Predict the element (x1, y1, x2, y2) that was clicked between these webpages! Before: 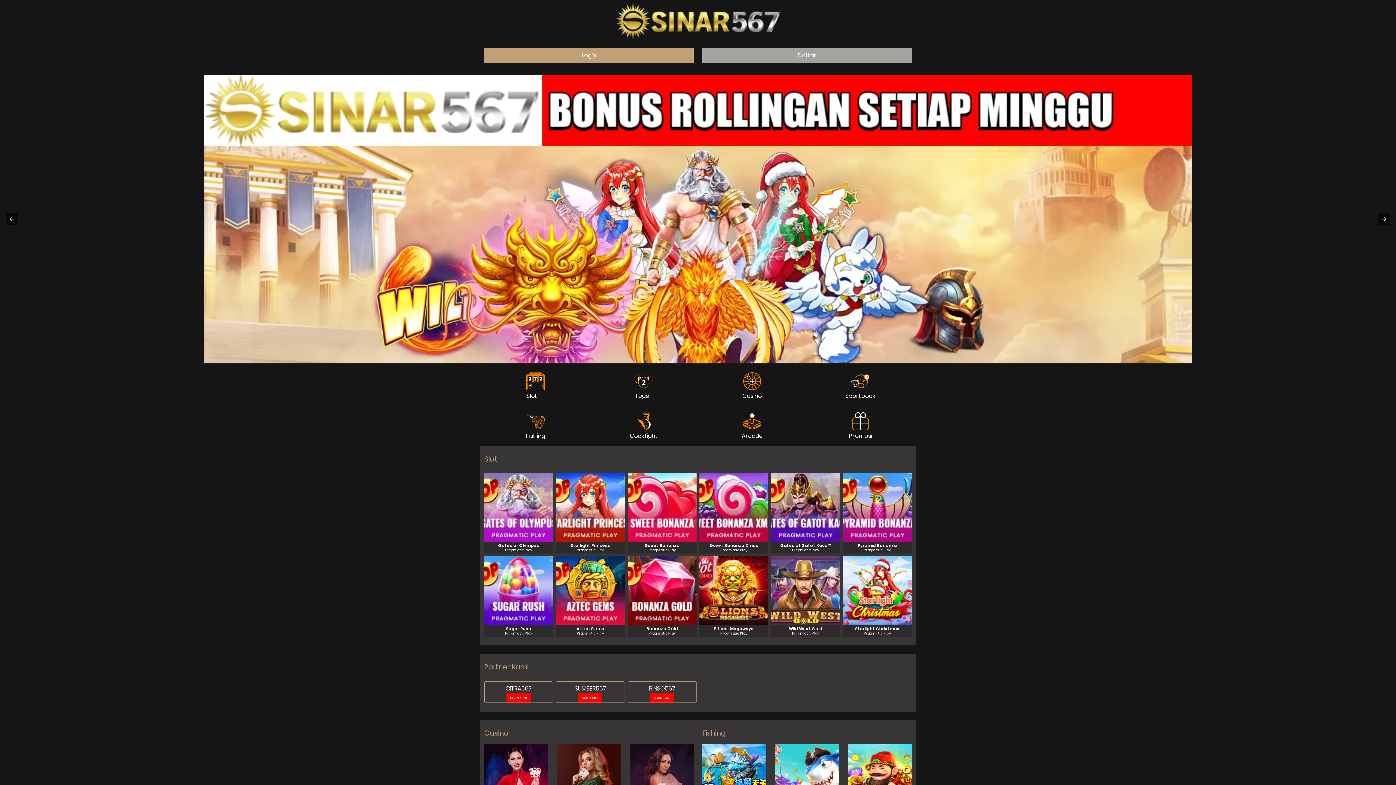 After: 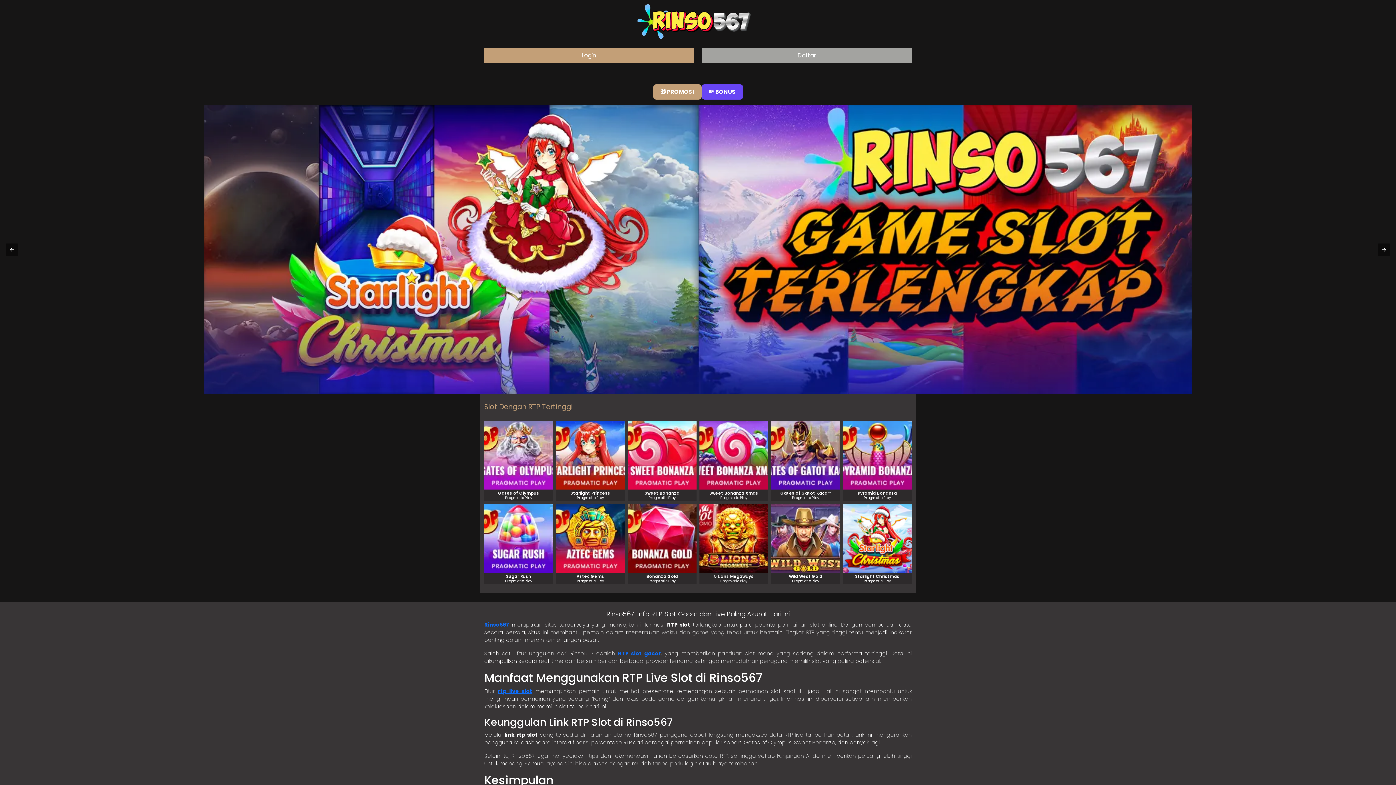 Action: bbox: (650, 693, 674, 702) label: MAIN SINI